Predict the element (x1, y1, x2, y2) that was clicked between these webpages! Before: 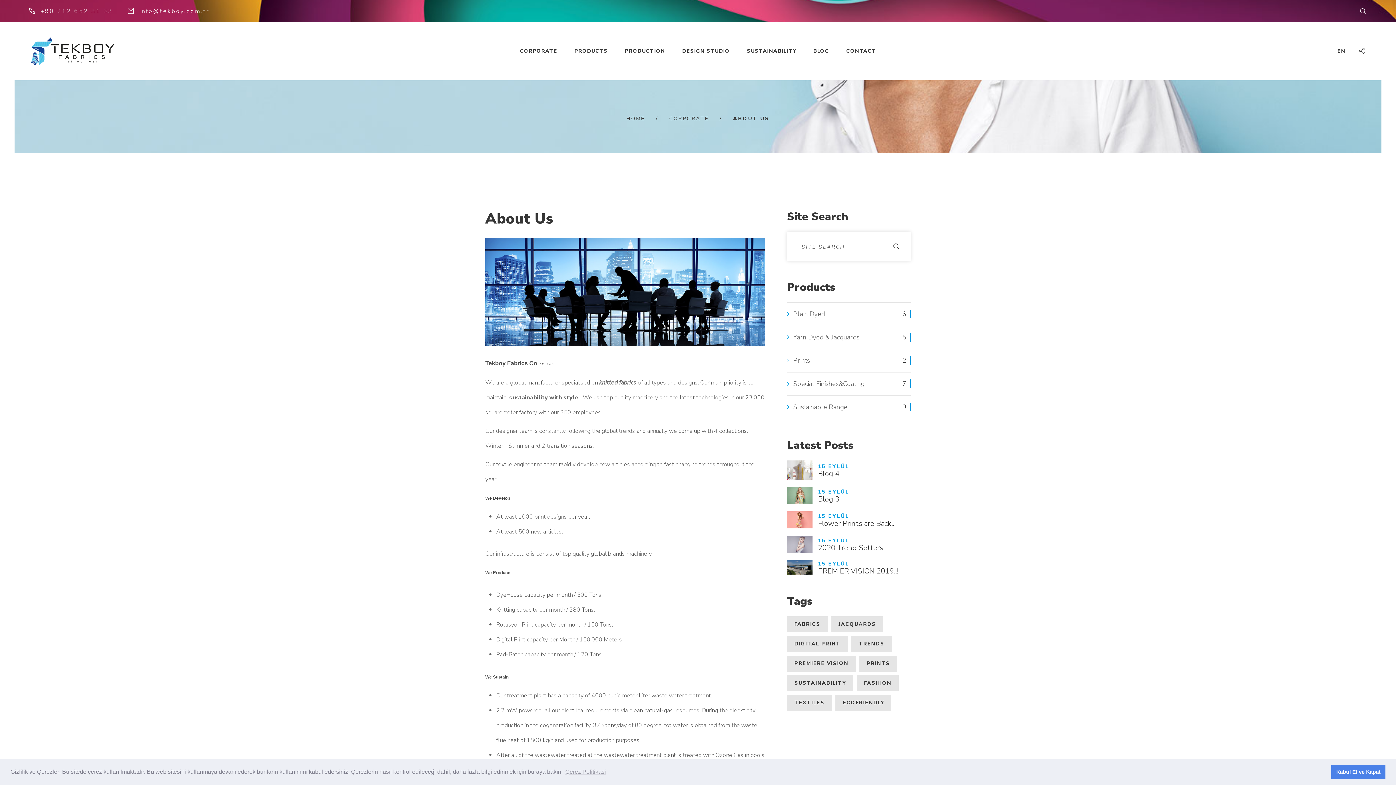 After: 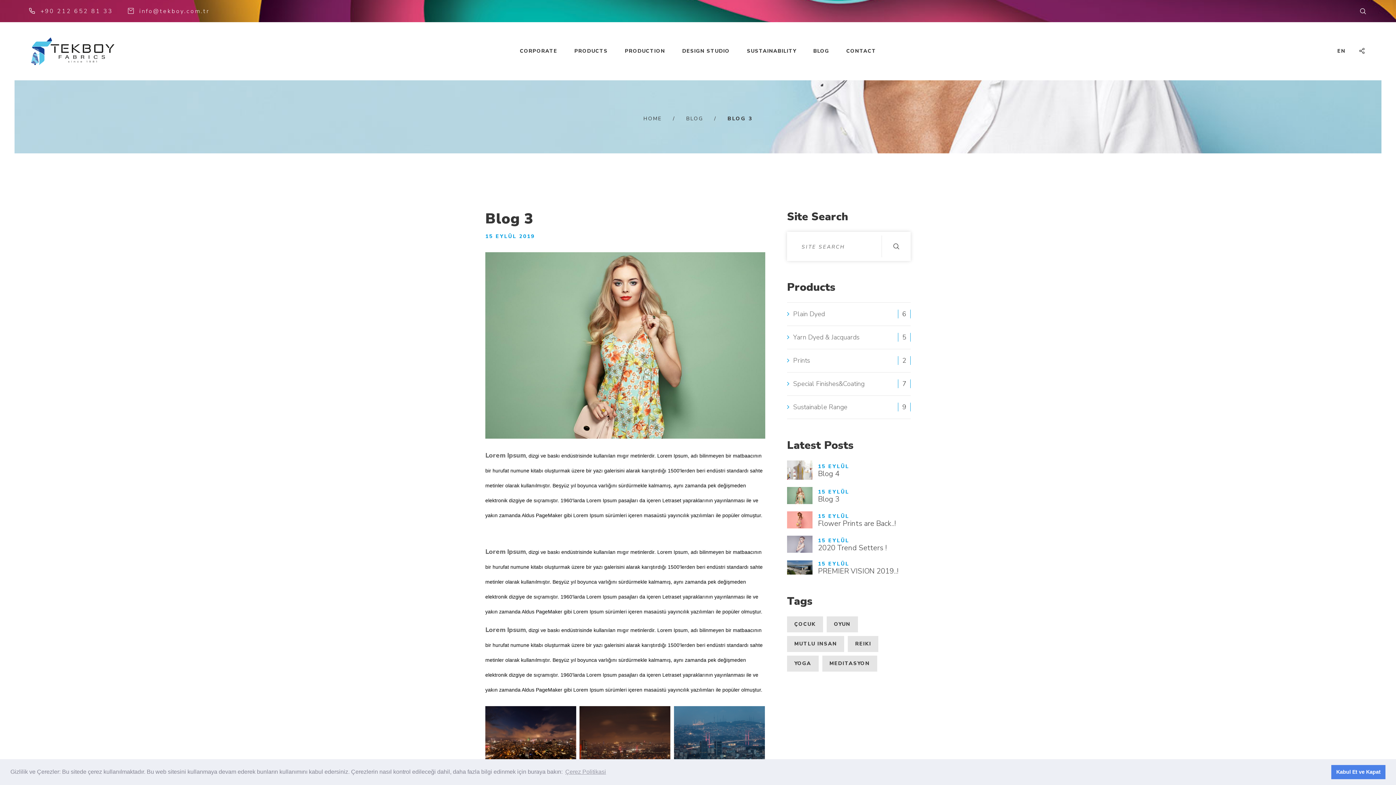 Action: label: Blog 3 bbox: (818, 494, 839, 504)